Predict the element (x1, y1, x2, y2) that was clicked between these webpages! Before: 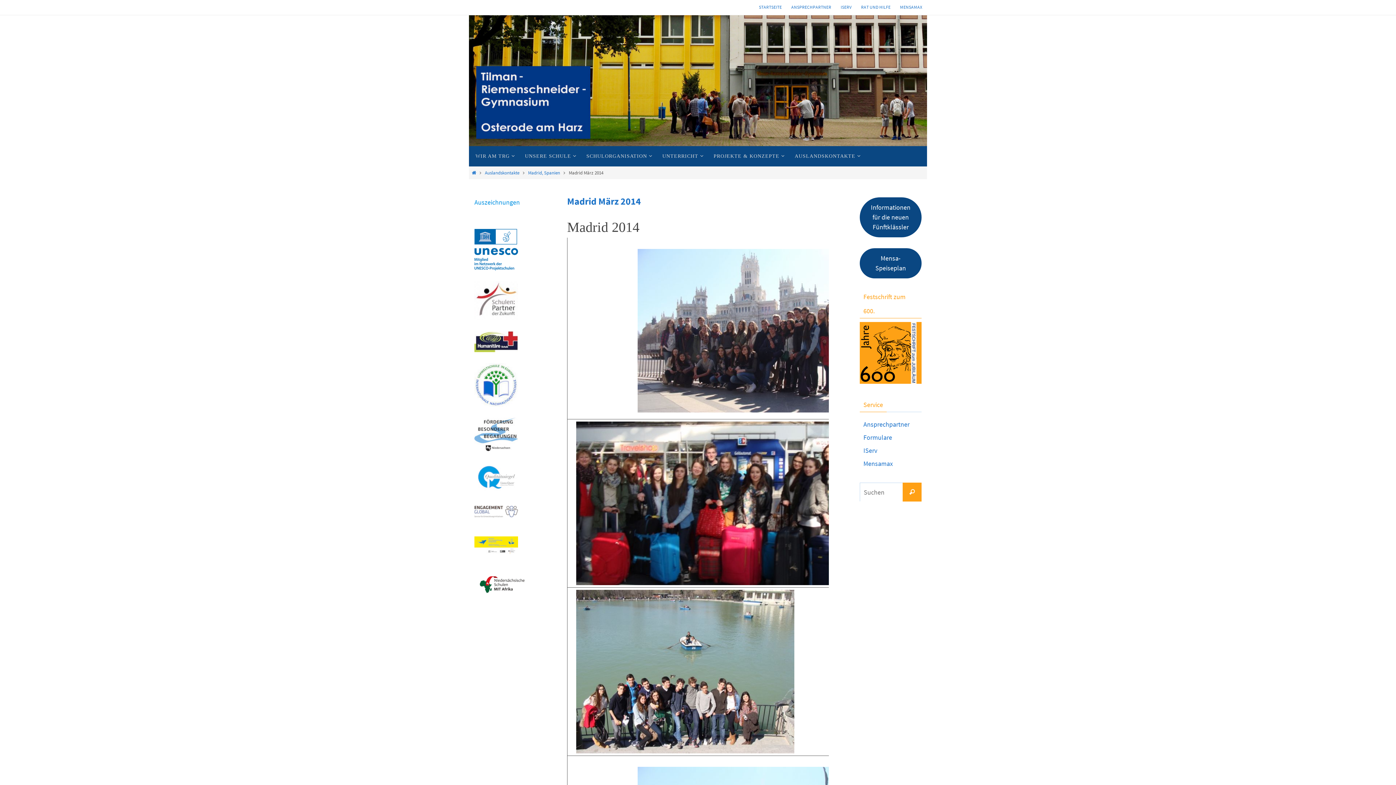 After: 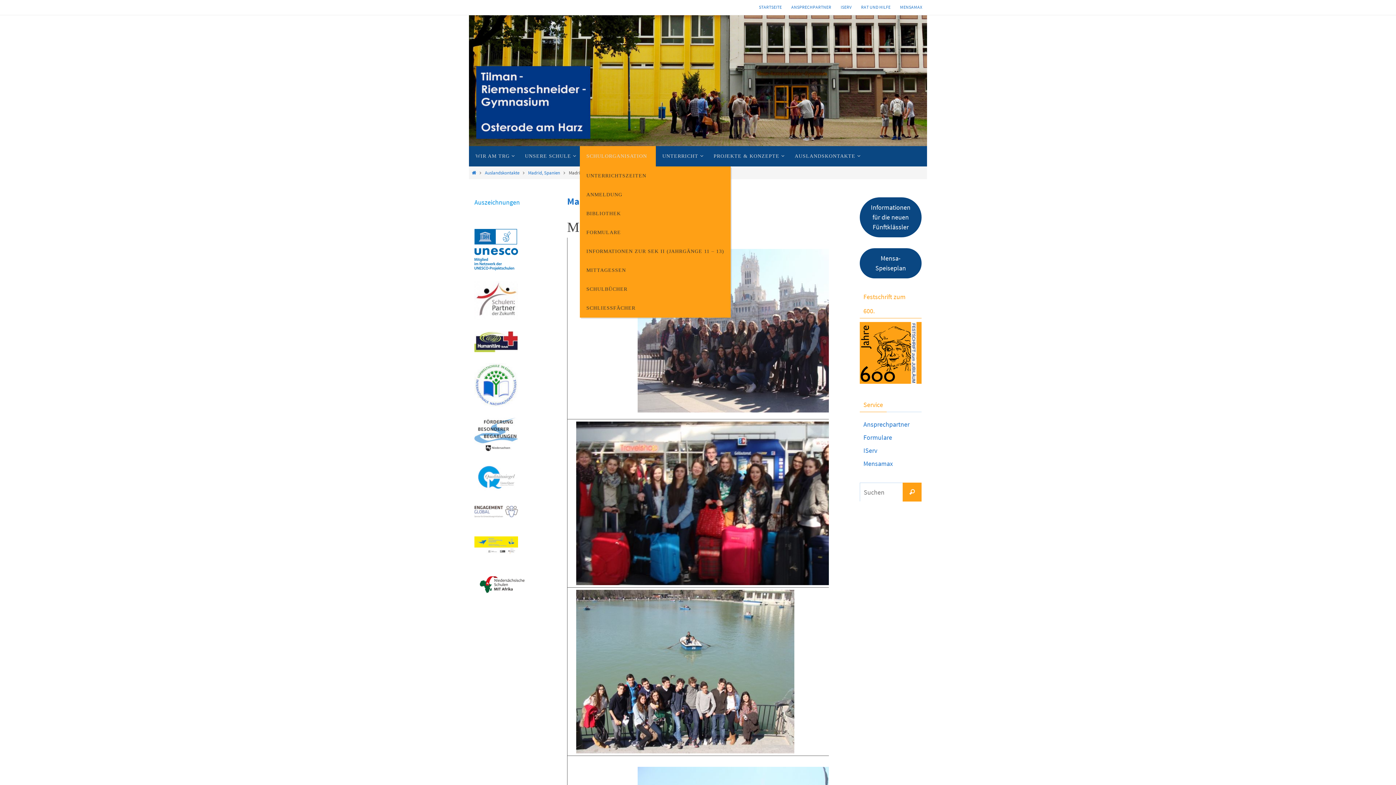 Action: label: SCHULORGANISATION bbox: (580, 146, 656, 166)